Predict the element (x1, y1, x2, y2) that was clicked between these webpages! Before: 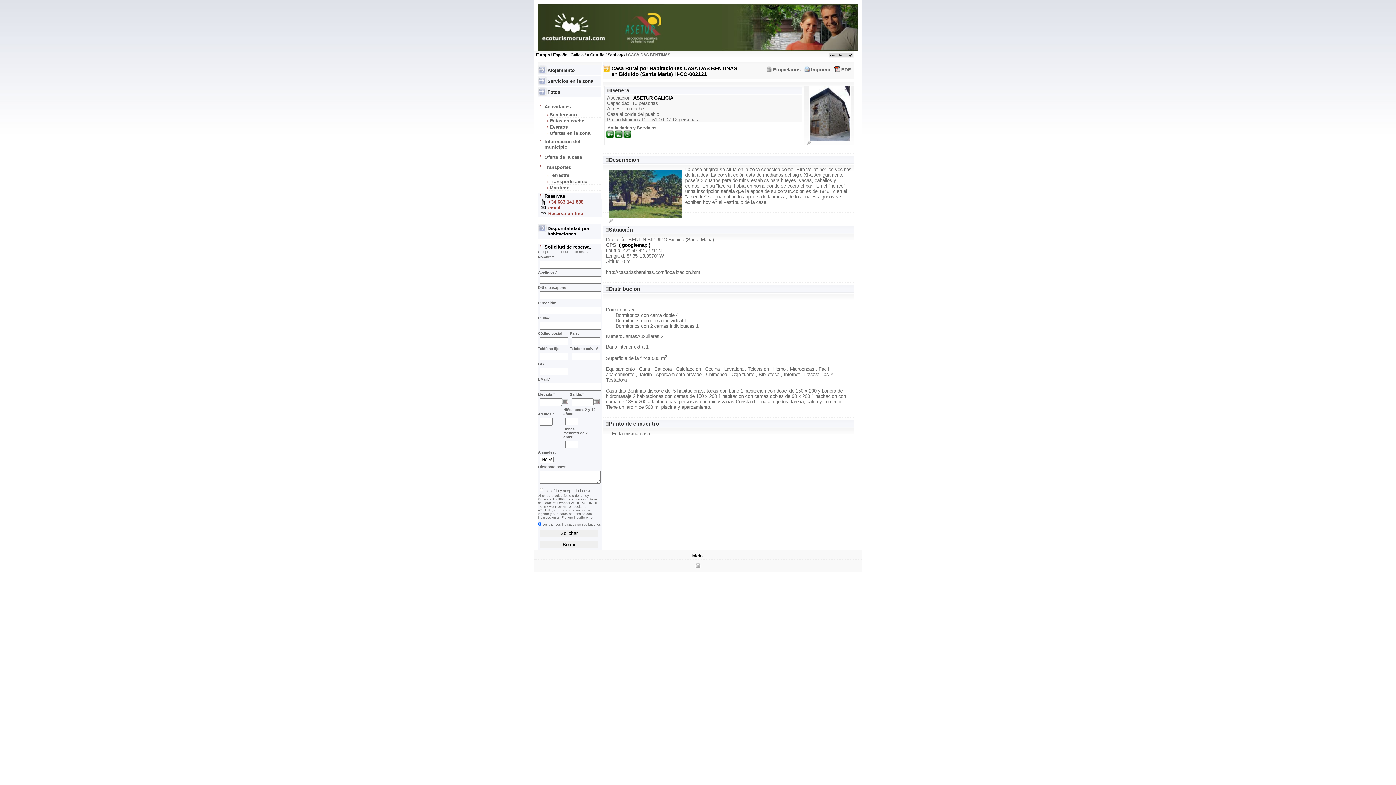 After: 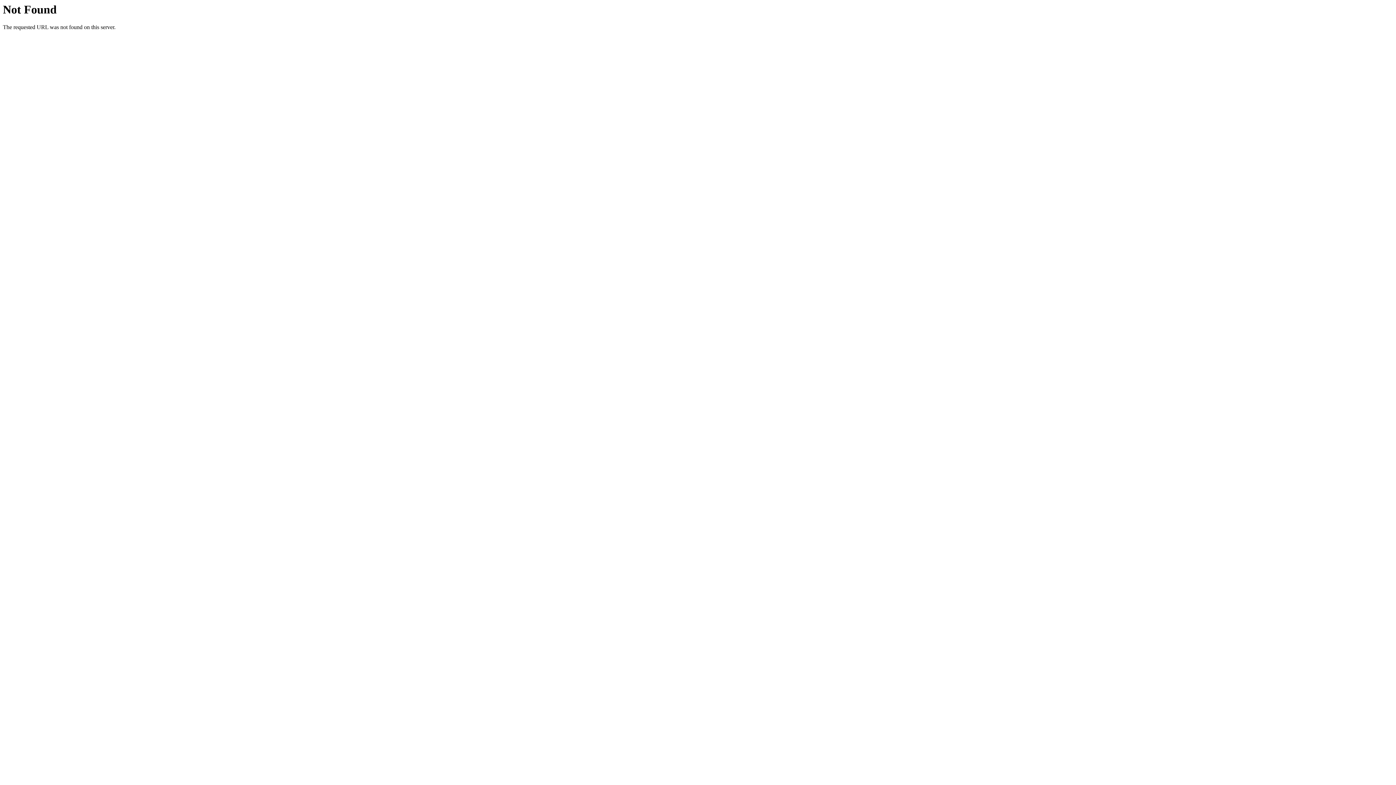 Action: label: Inicio bbox: (691, 553, 702, 559)